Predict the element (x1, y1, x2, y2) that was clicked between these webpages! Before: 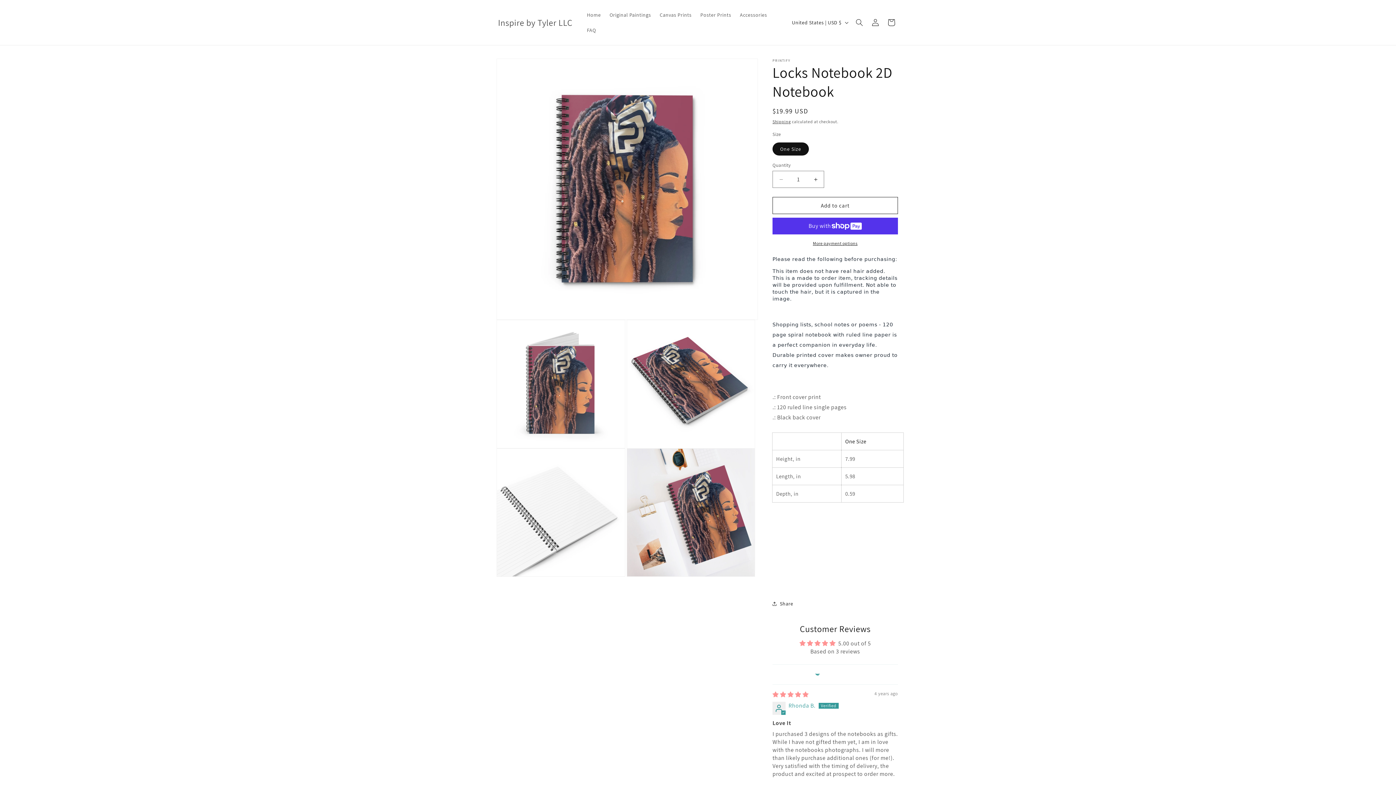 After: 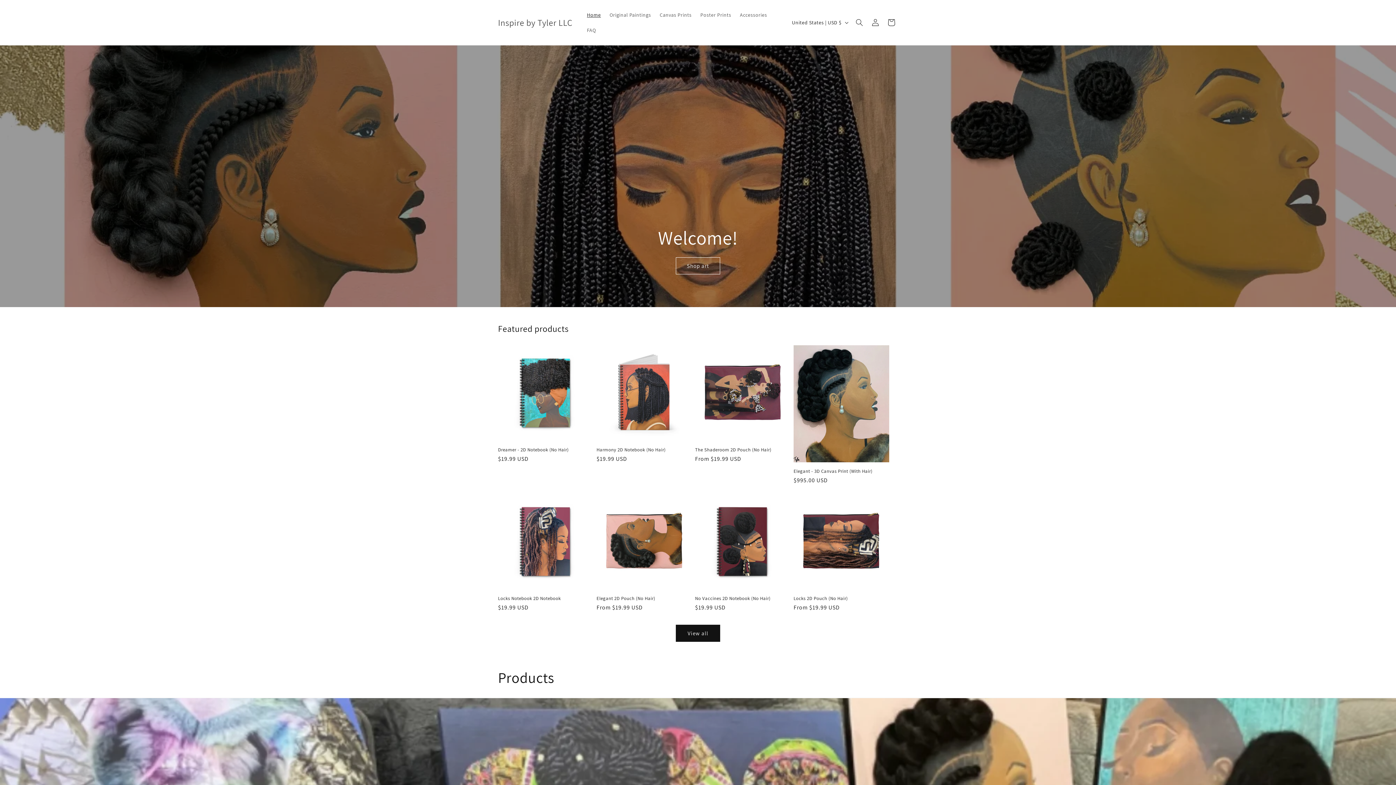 Action: label: Home bbox: (582, 7, 605, 22)